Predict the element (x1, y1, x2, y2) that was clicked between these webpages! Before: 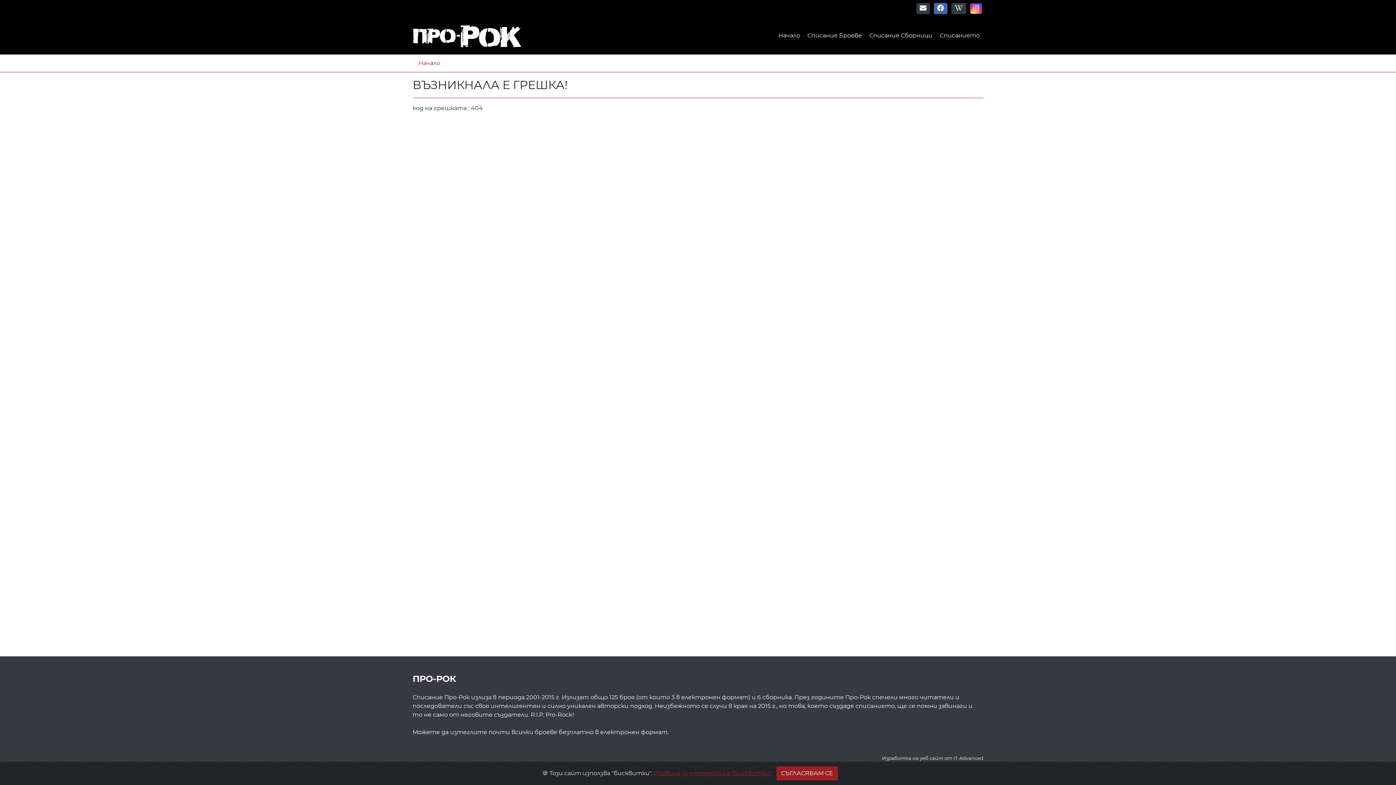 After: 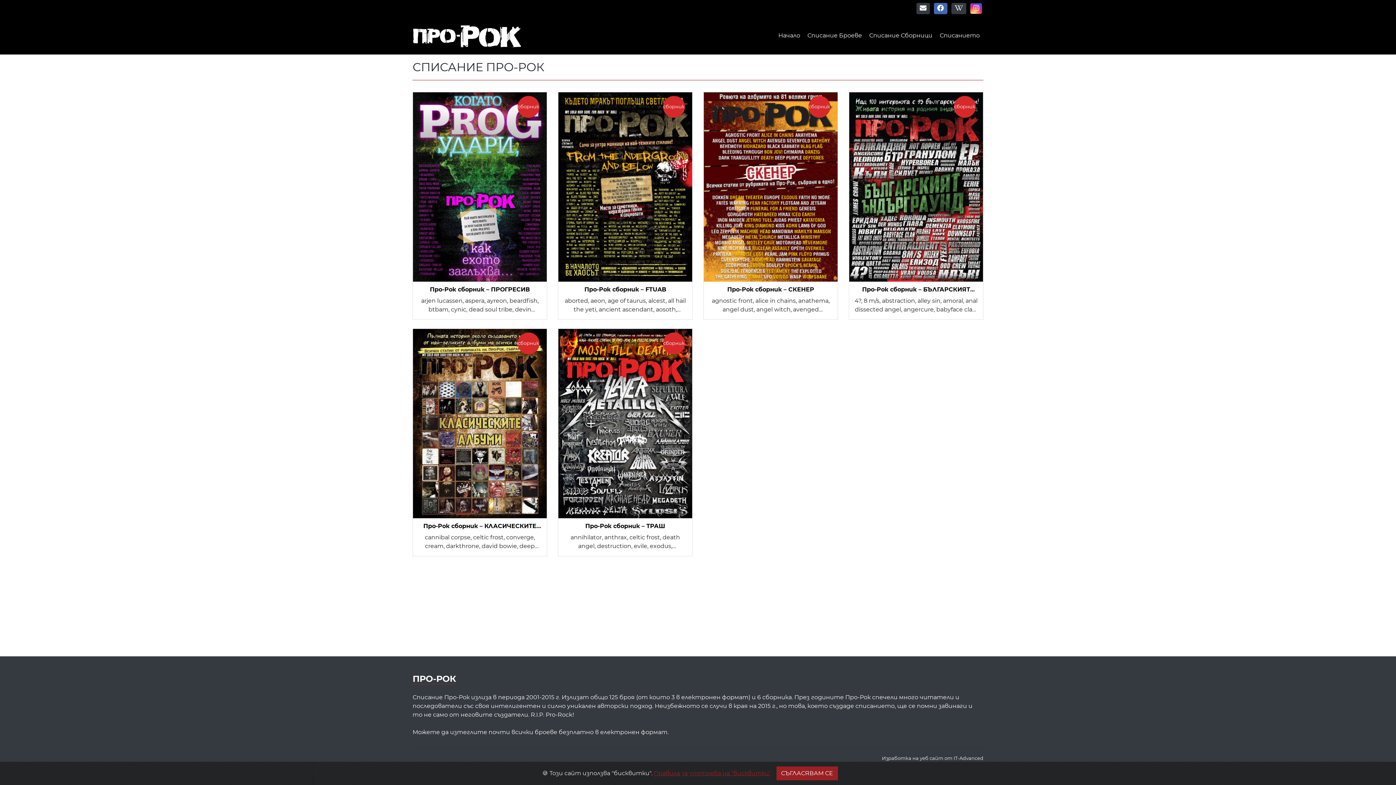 Action: label: Списание Сборници bbox: (865, 27, 936, 43)